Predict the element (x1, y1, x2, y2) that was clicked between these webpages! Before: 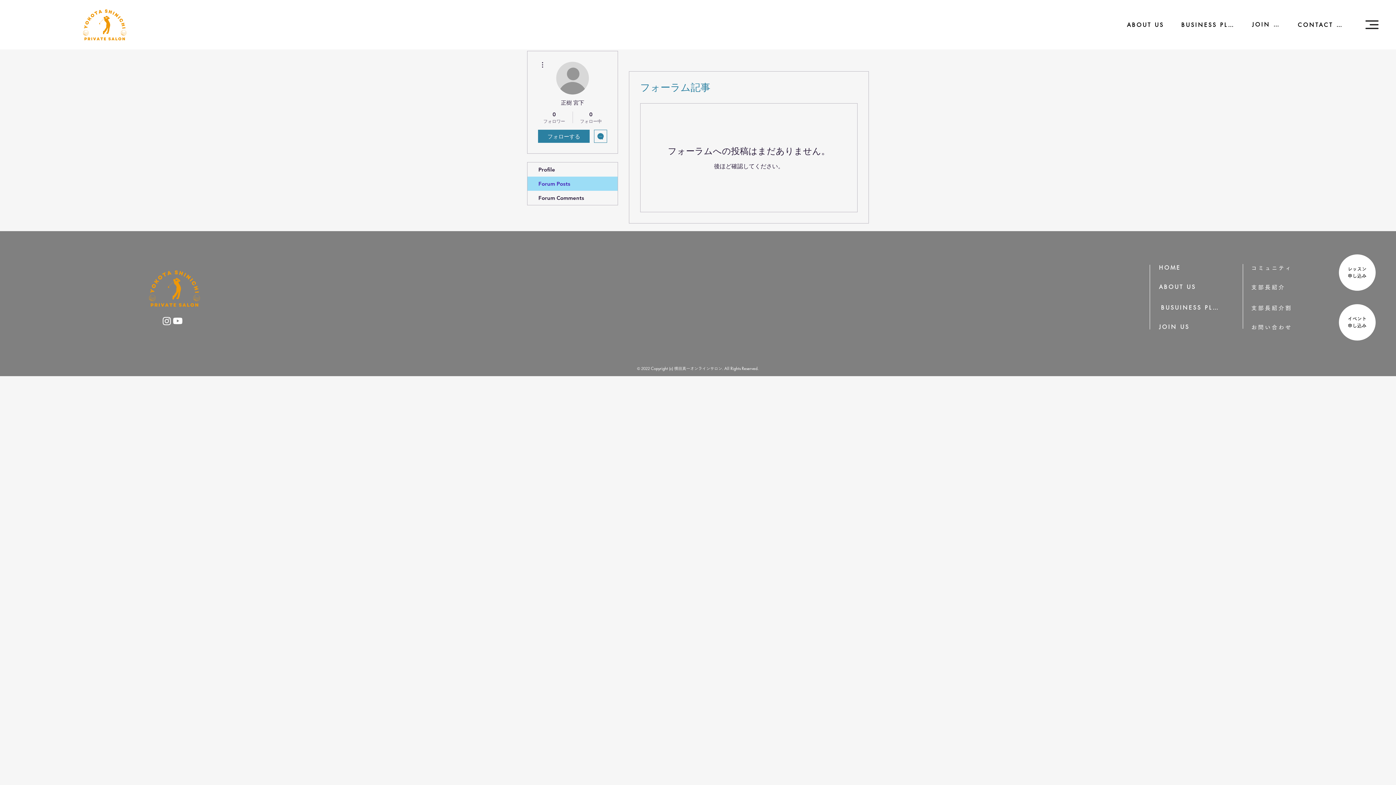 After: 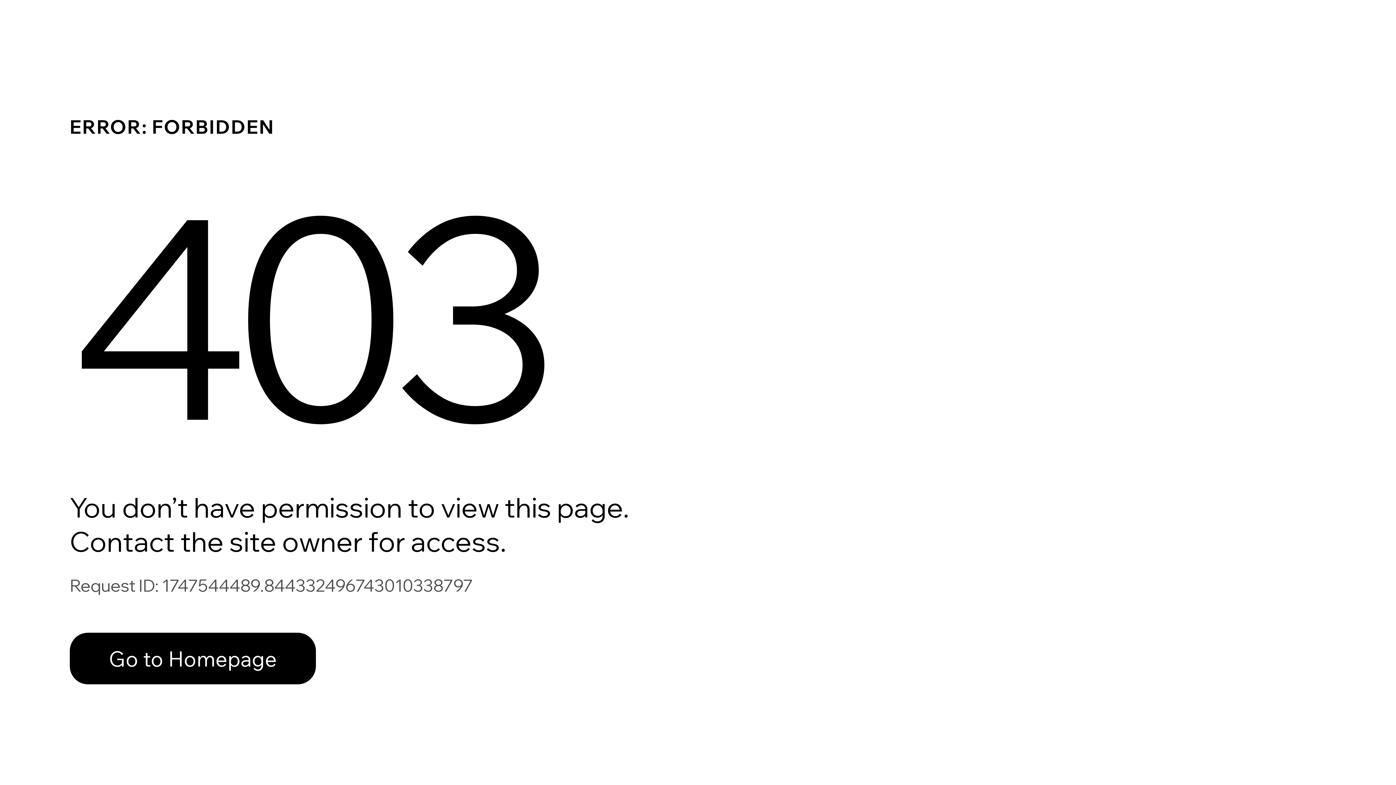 Action: bbox: (1251, 279, 1306, 295) label: 支部長紹介